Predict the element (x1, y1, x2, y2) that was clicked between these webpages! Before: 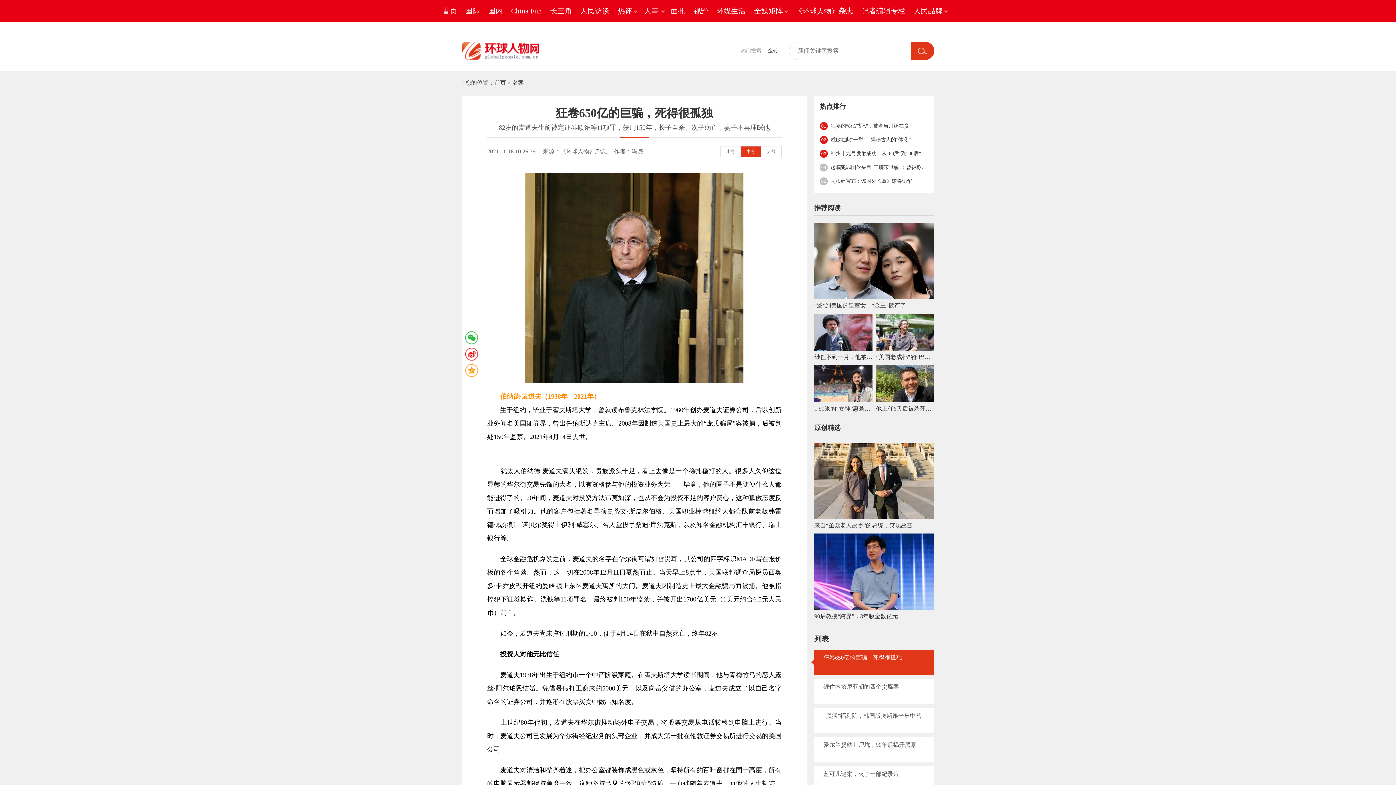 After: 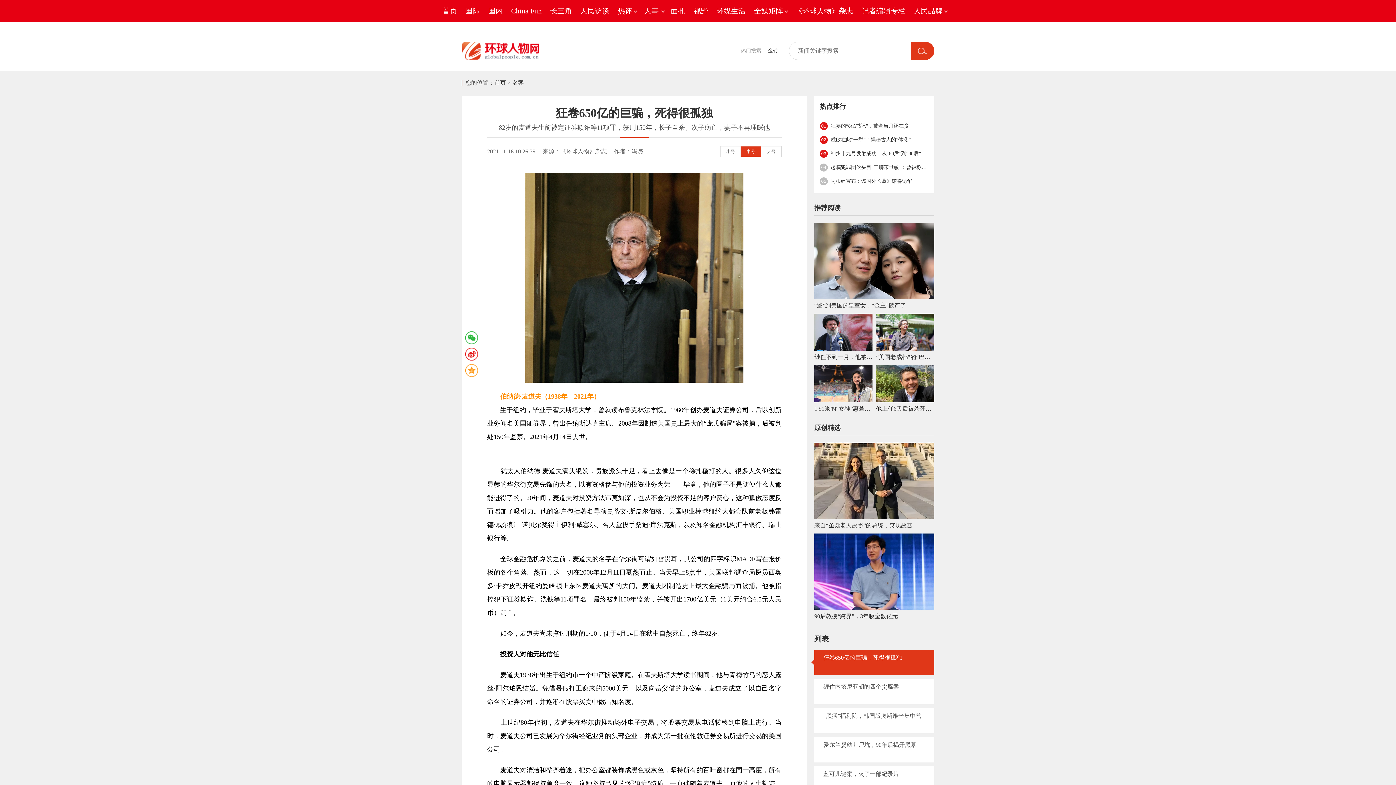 Action: label: 缠住内塔尼亚胡的四个贪腐案 bbox: (814, 679, 934, 704)